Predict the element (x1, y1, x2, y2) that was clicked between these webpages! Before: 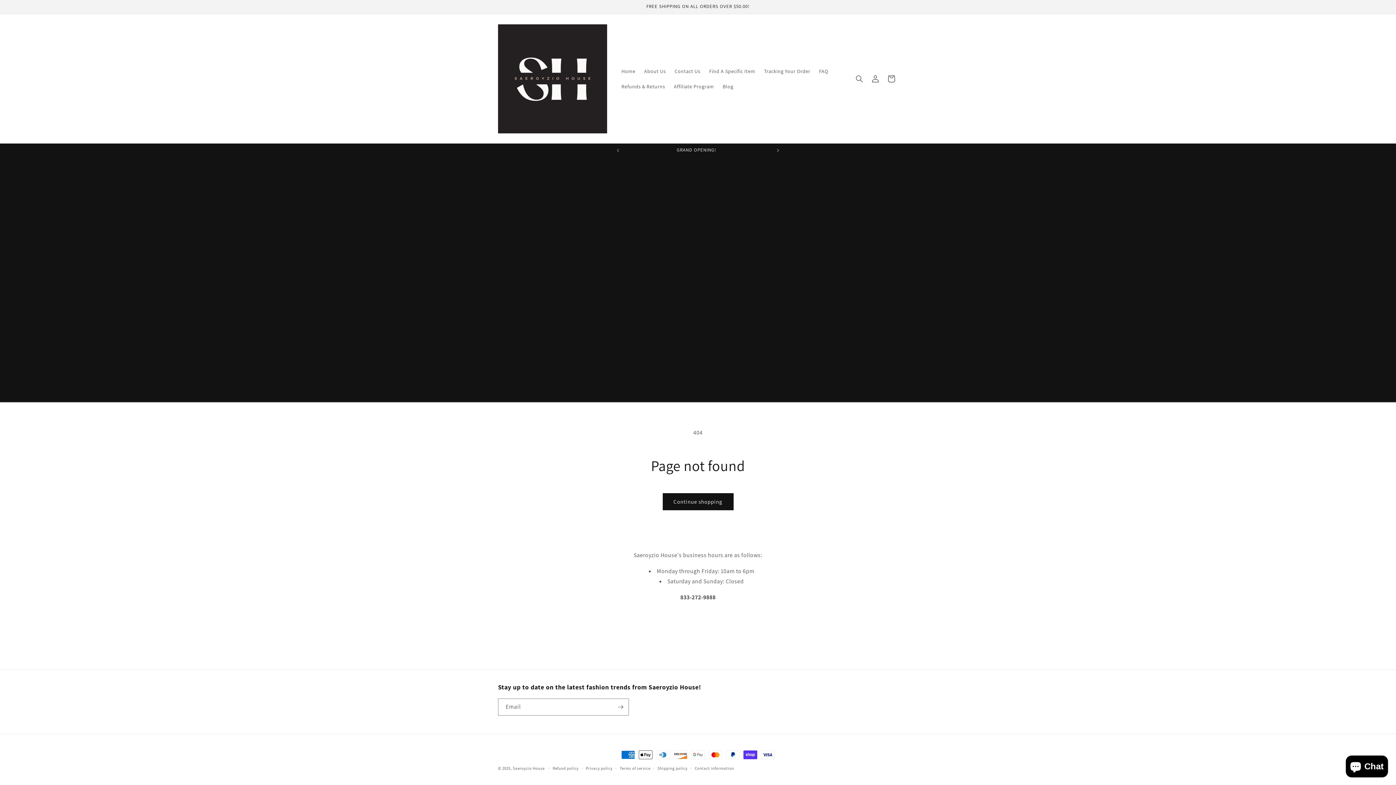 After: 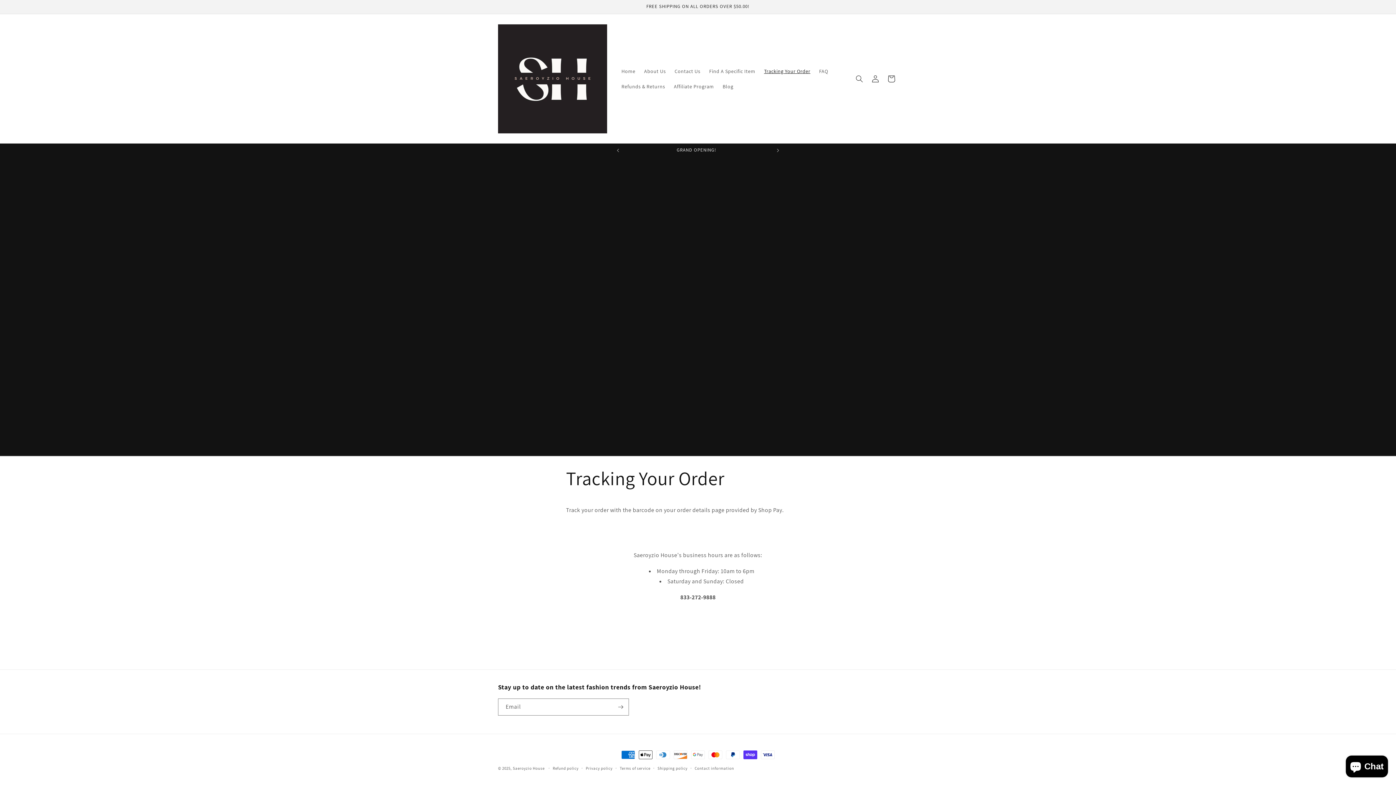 Action: bbox: (759, 63, 814, 78) label: Tracking Your Order